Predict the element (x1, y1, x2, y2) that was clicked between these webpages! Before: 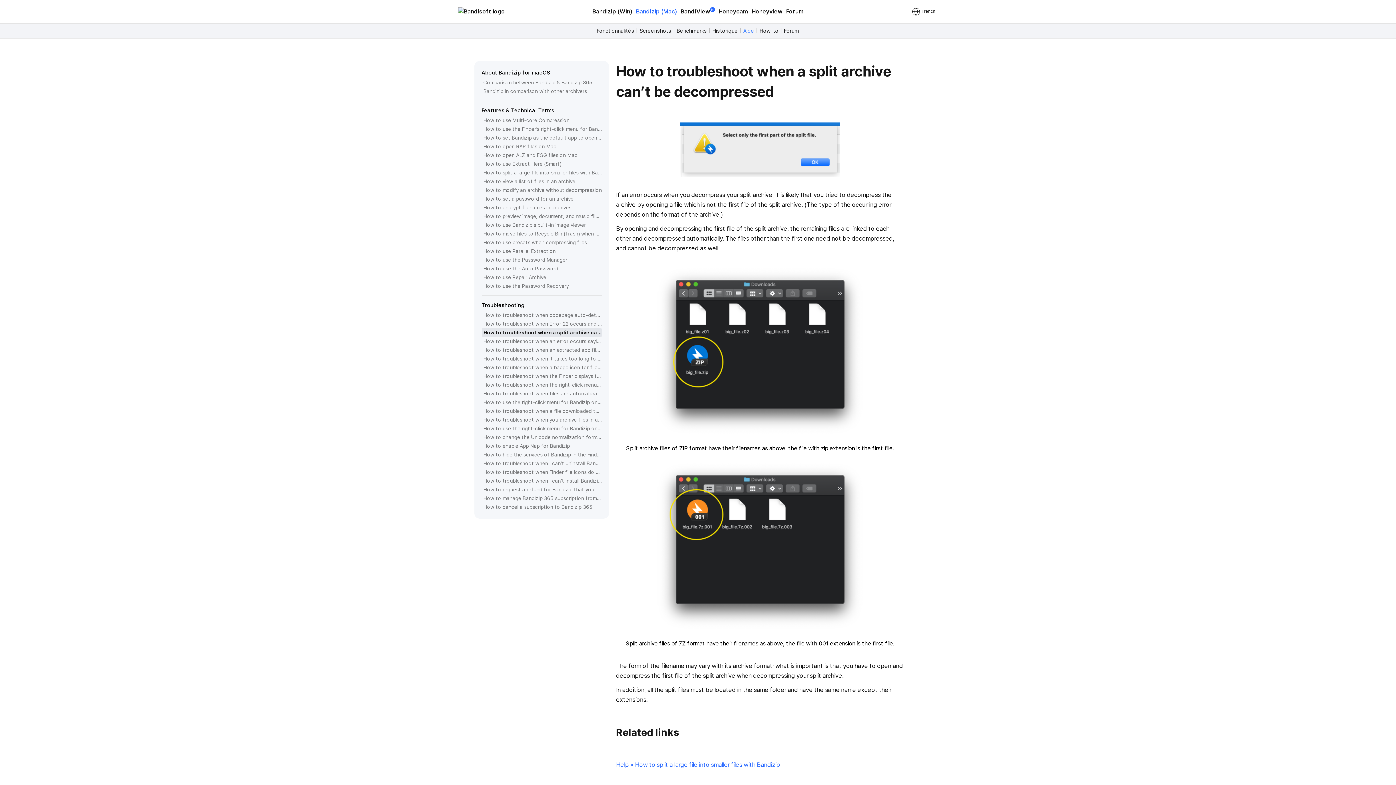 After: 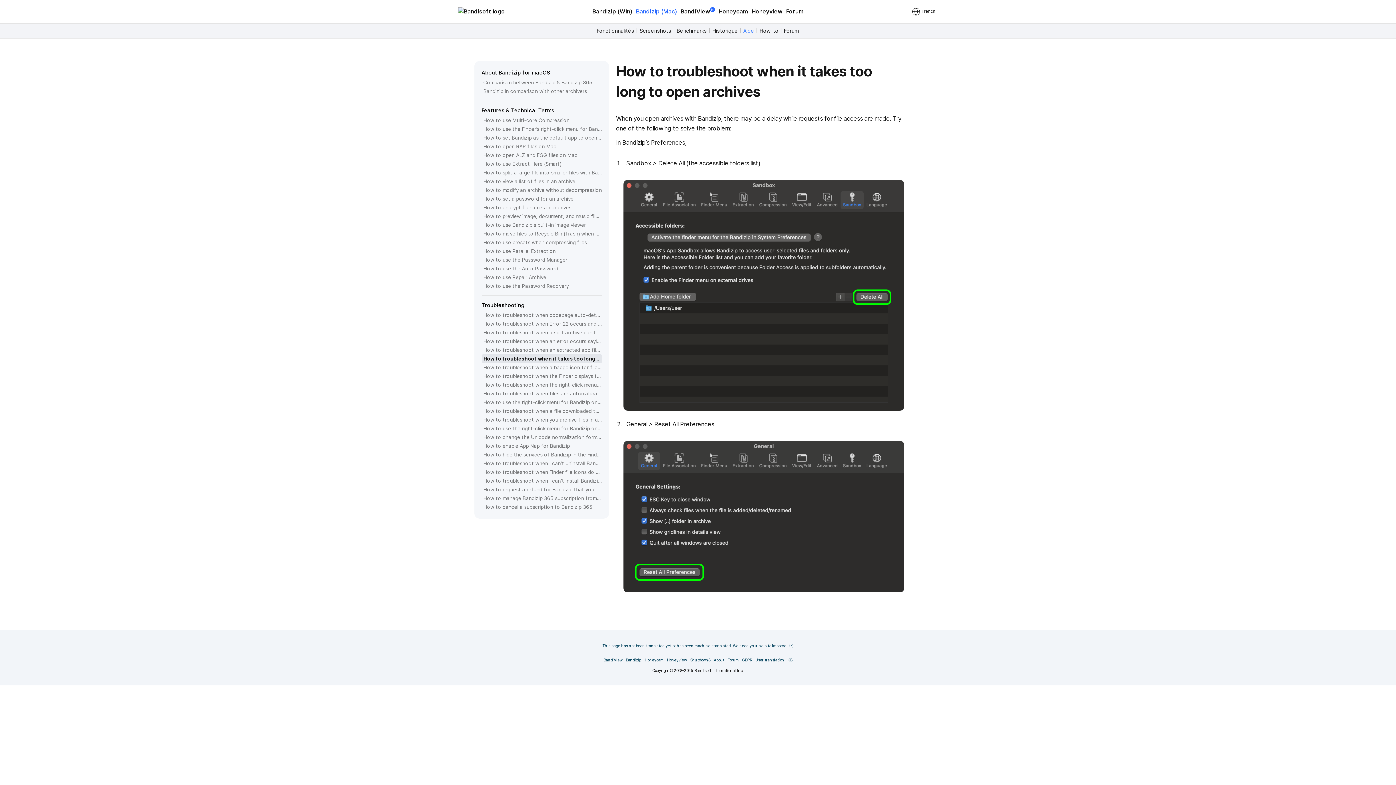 Action: label: How to troubleshoot when it takes too long to open archives bbox: (483, 354, 602, 363)